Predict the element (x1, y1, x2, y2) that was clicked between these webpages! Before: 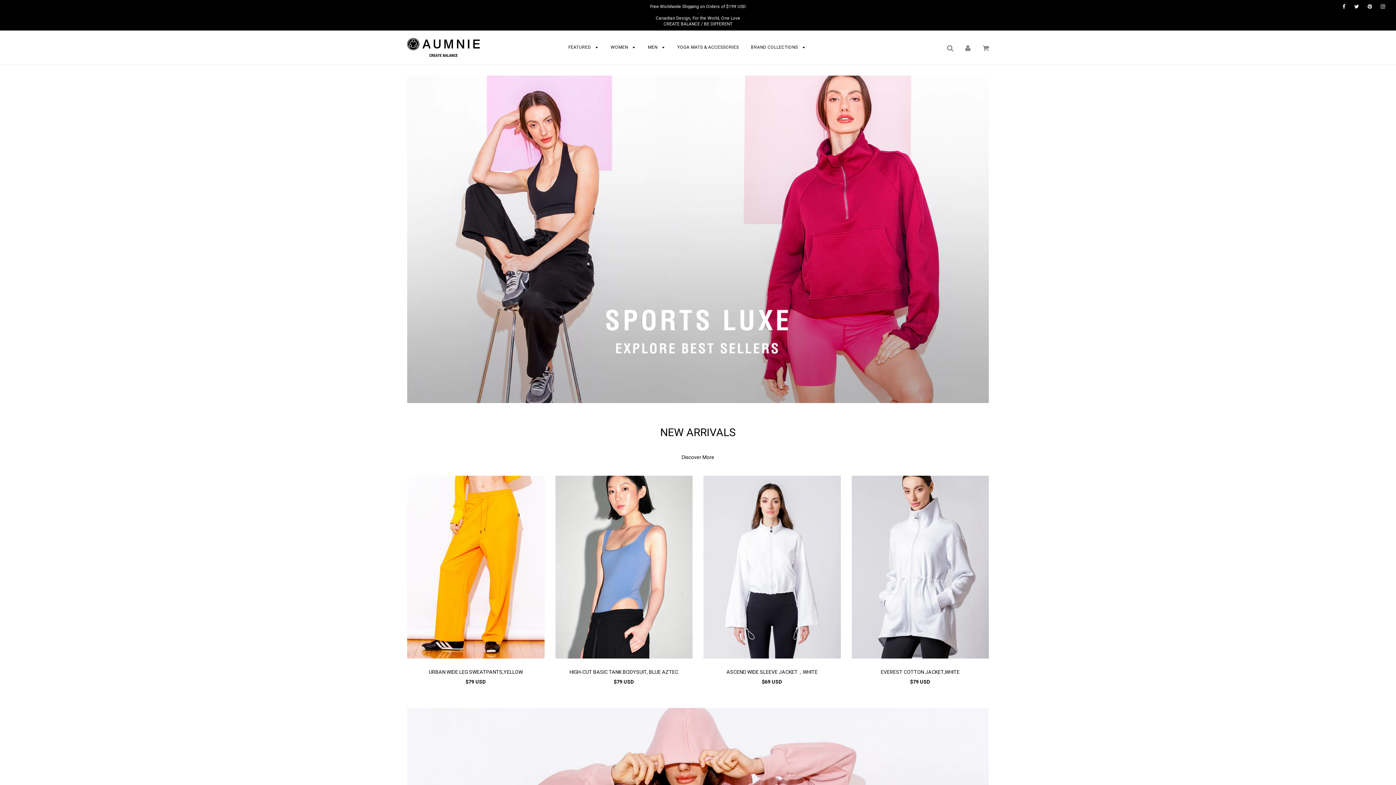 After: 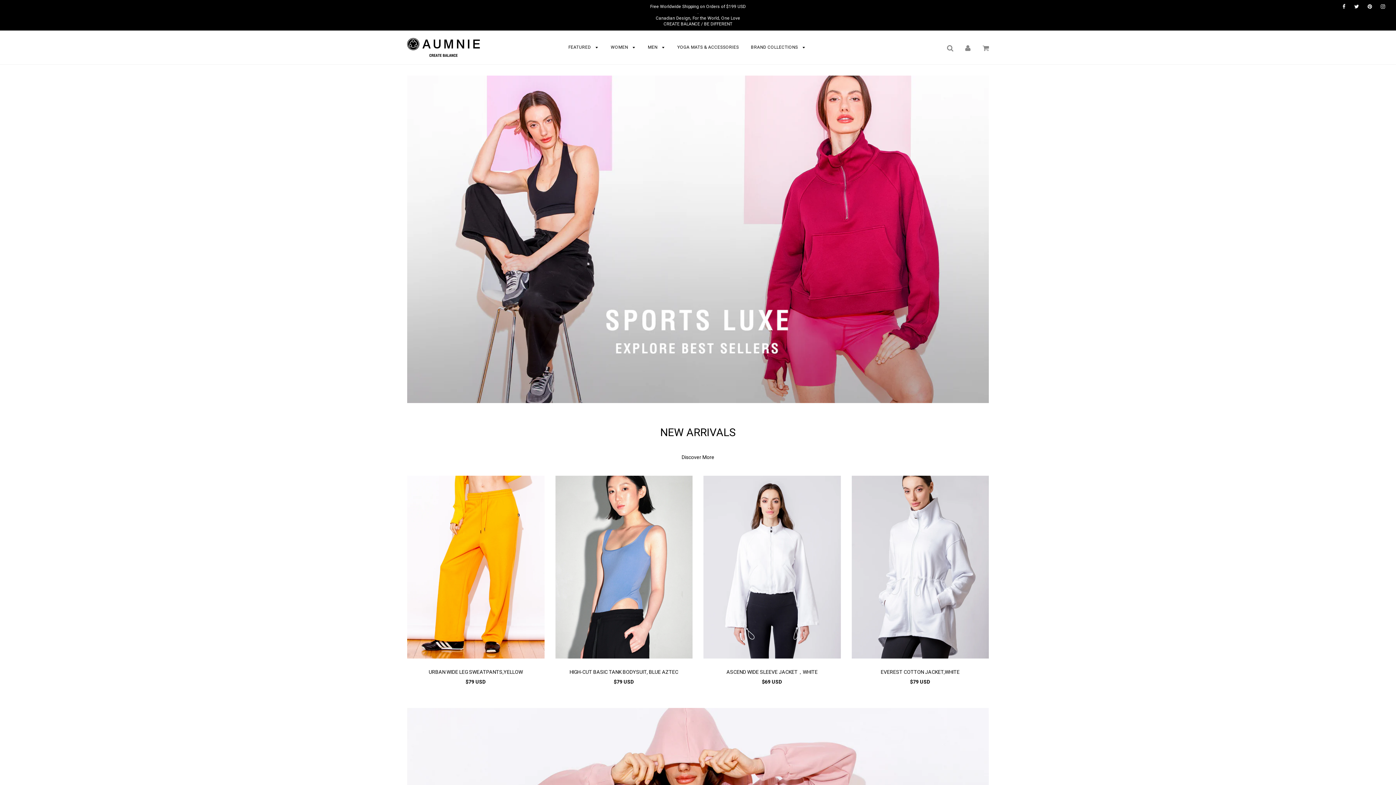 Action: bbox: (965, 45, 970, 50)